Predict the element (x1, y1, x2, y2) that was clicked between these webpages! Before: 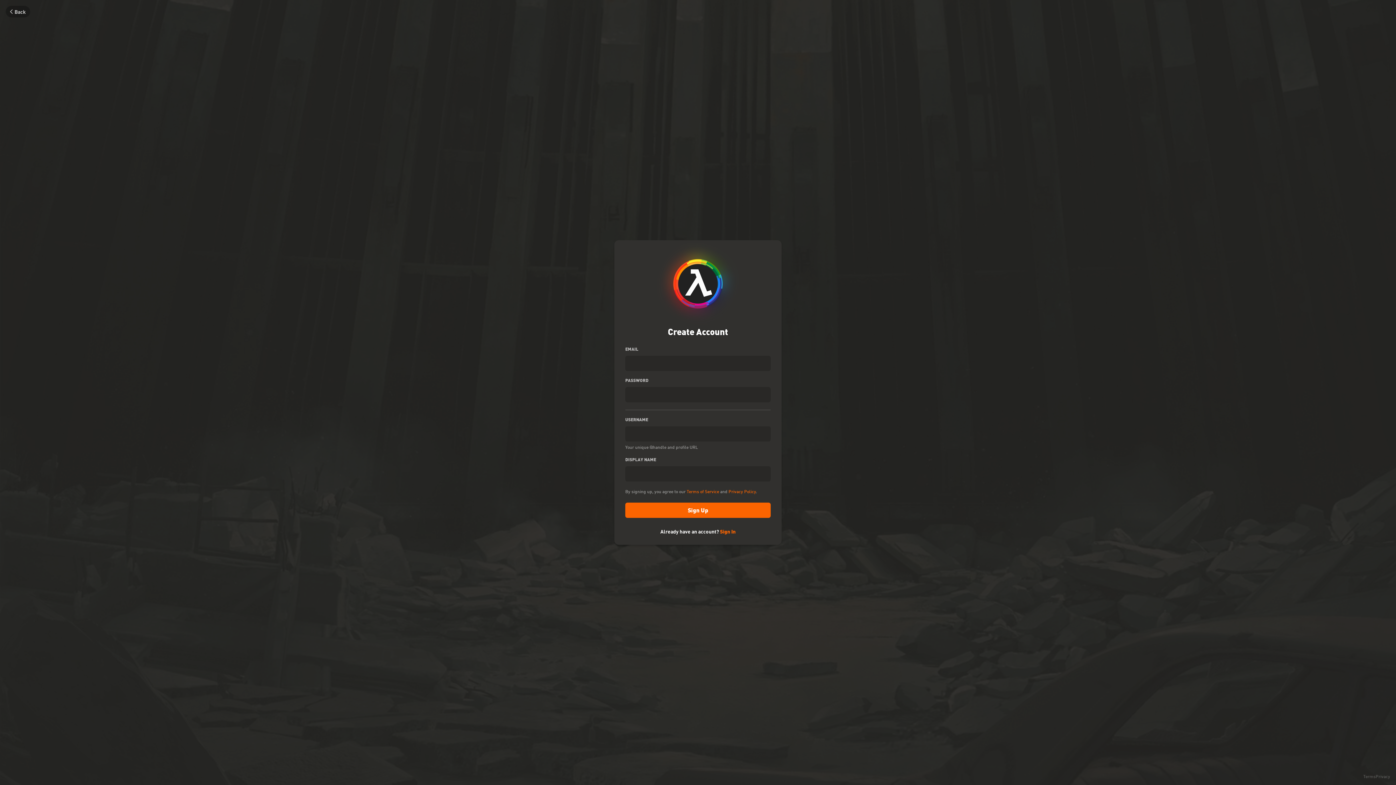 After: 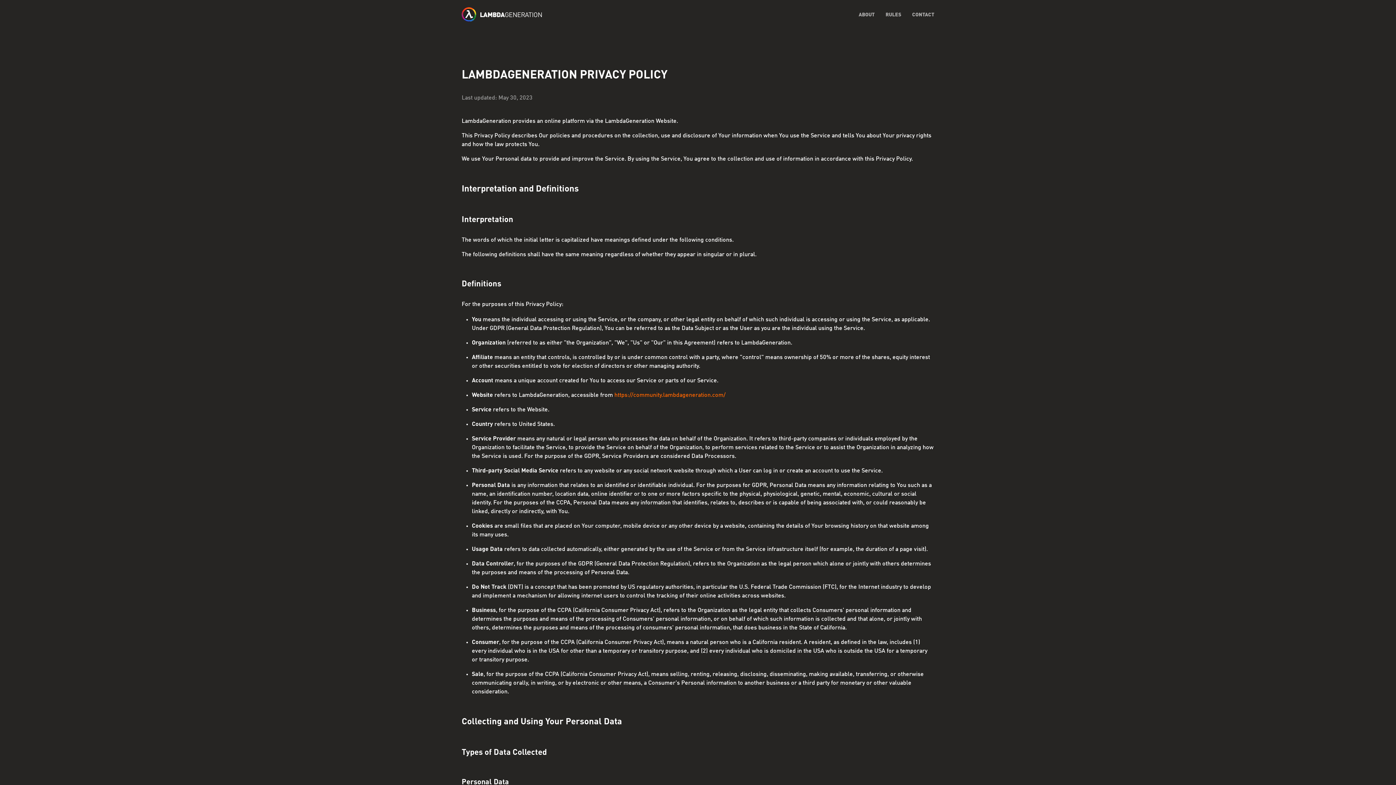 Action: bbox: (1376, 775, 1390, 779) label: Privacy